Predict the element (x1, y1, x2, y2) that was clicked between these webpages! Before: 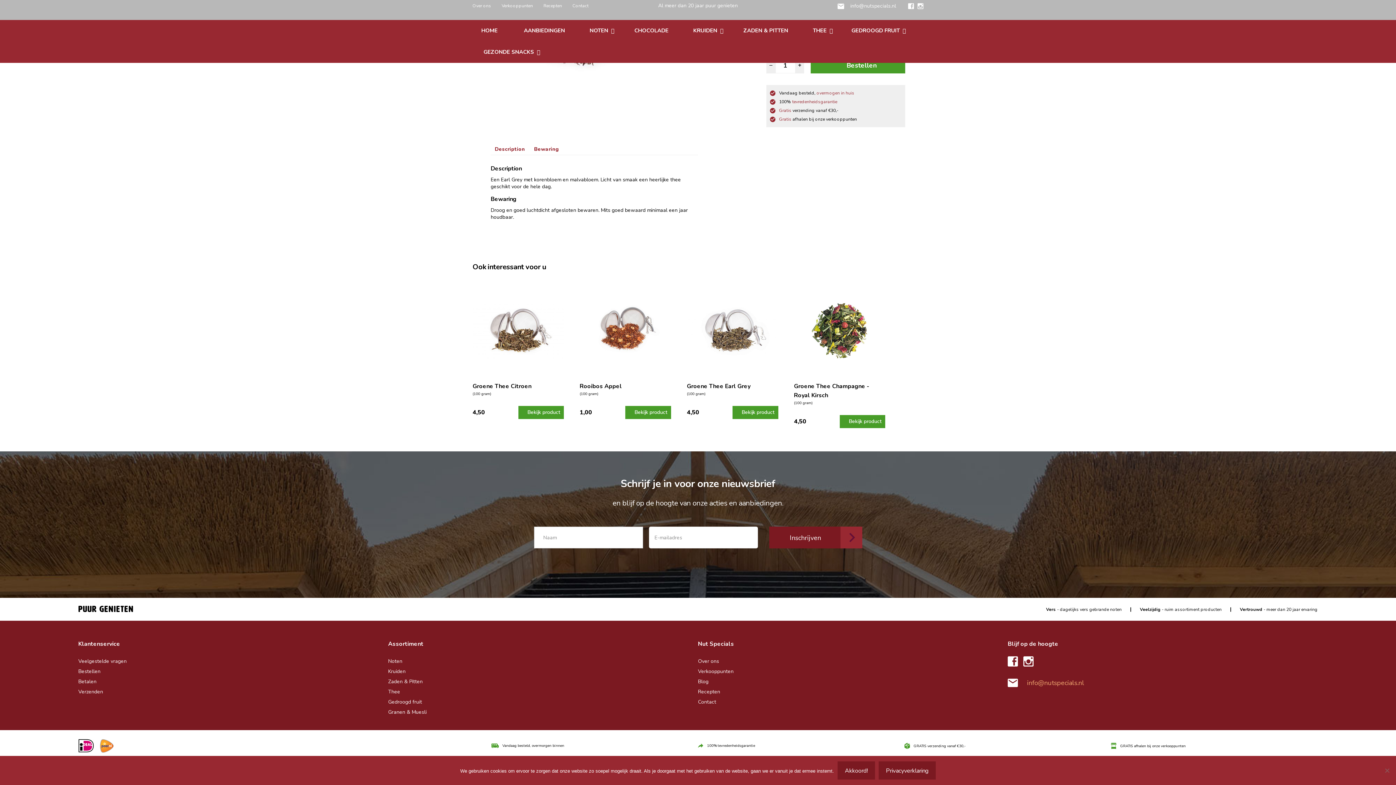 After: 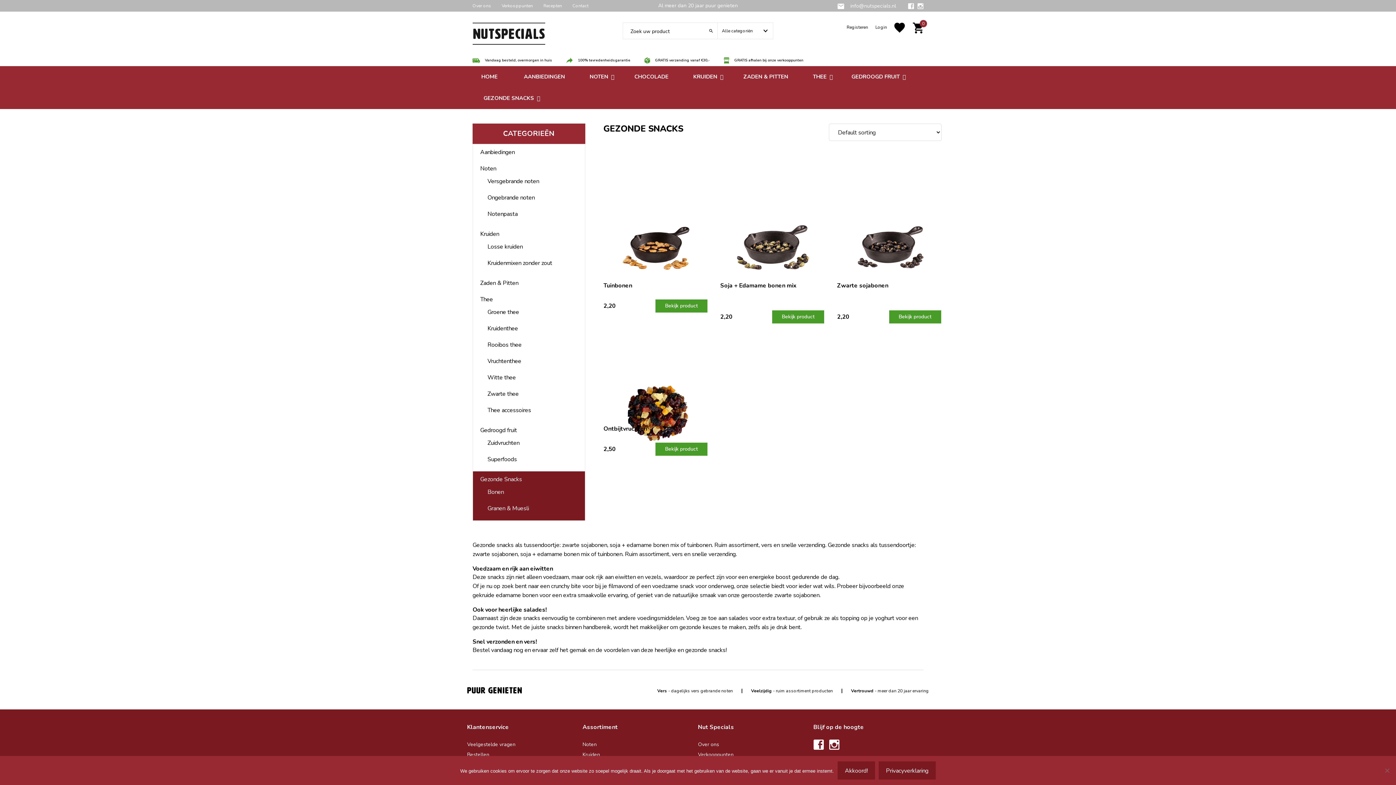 Action: label: GEZONDE SNACKS bbox: (483, 47, 534, 57)